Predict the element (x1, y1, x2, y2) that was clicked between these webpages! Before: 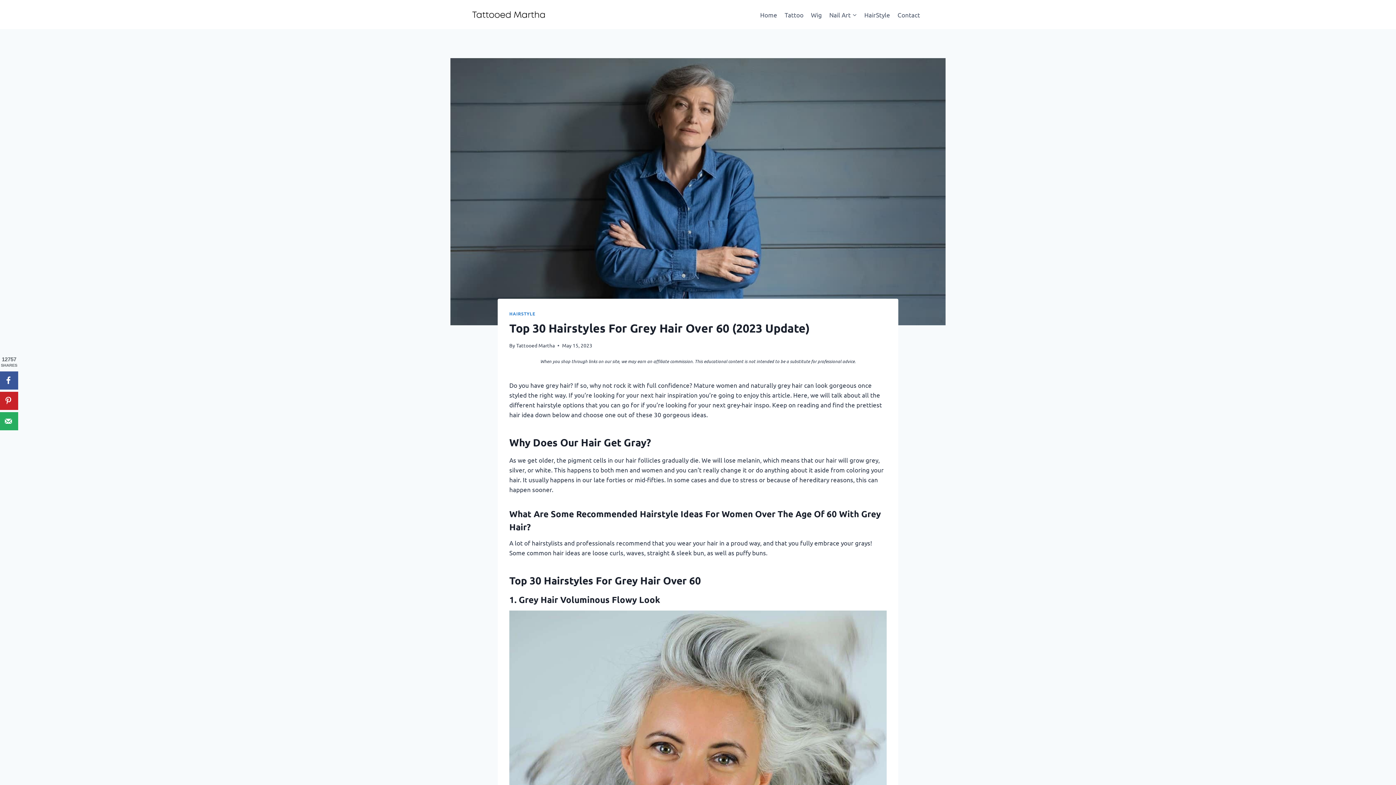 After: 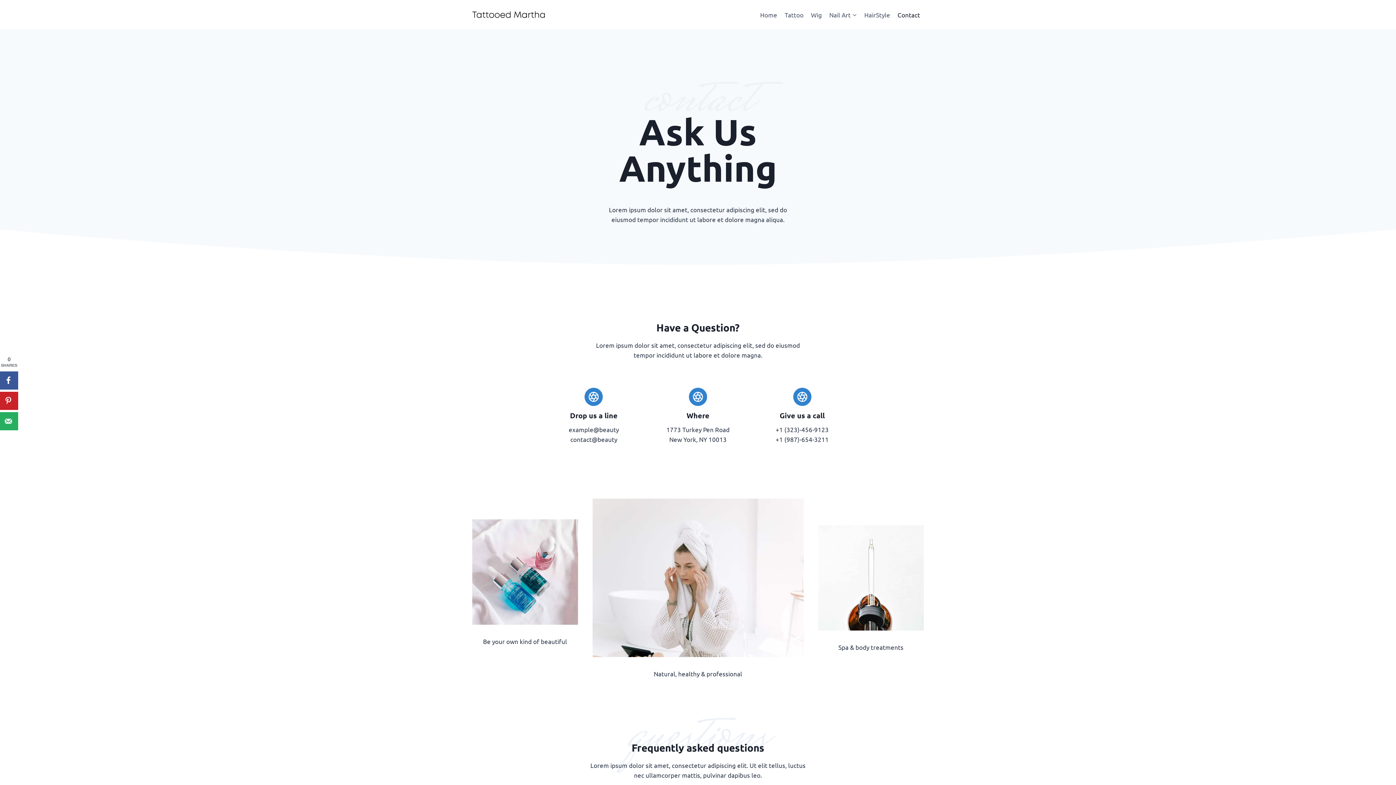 Action: bbox: (894, 5, 924, 23) label: Contact